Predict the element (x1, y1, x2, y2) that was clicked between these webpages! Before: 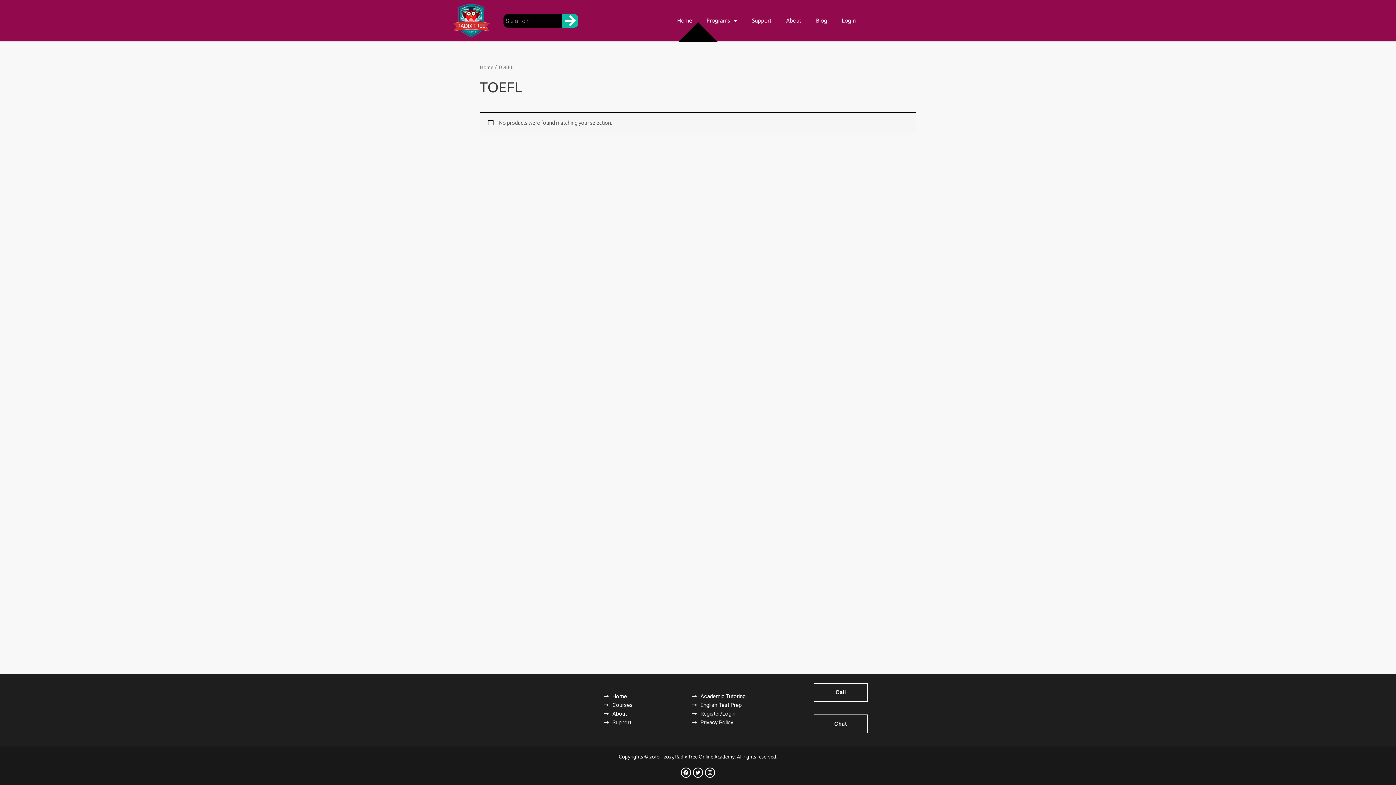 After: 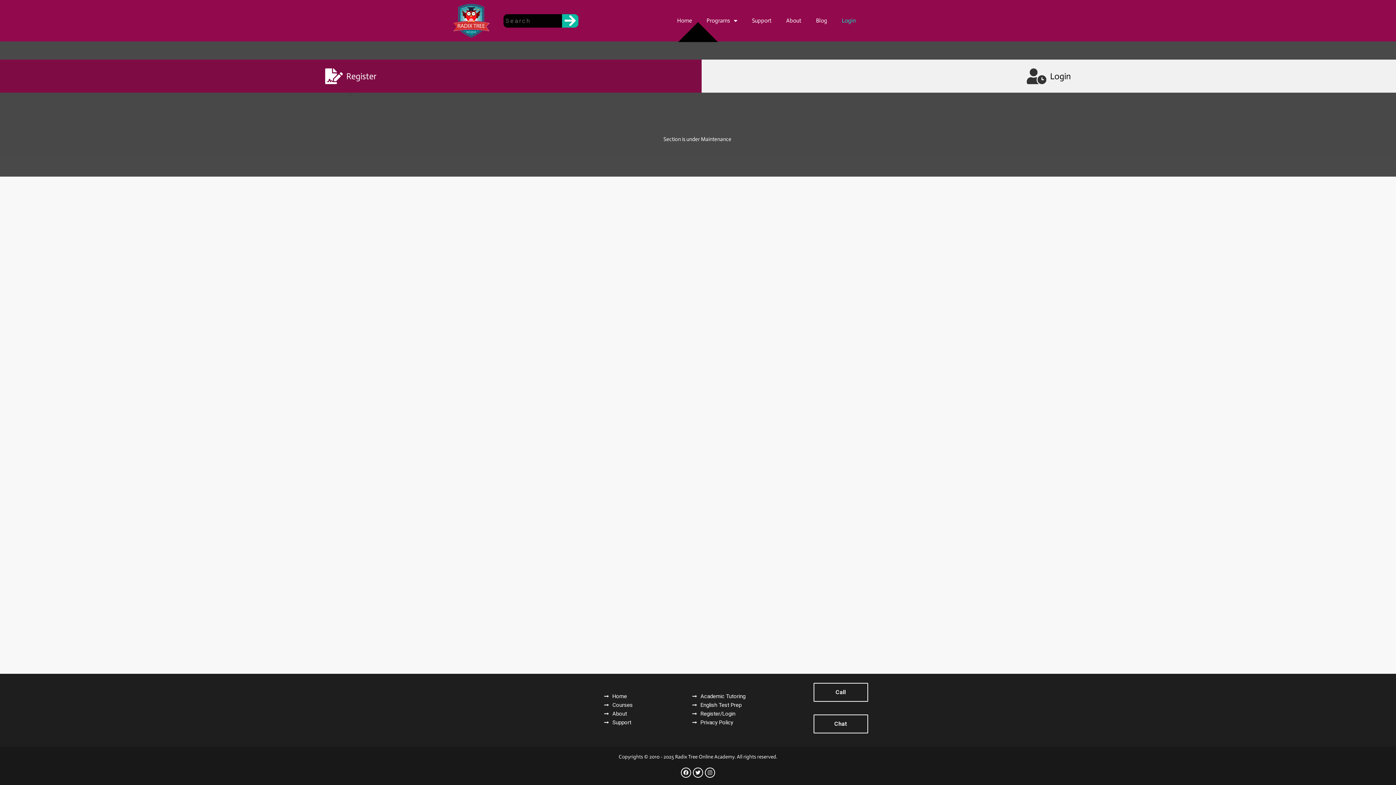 Action: bbox: (692, 709, 774, 718) label: Register/Login